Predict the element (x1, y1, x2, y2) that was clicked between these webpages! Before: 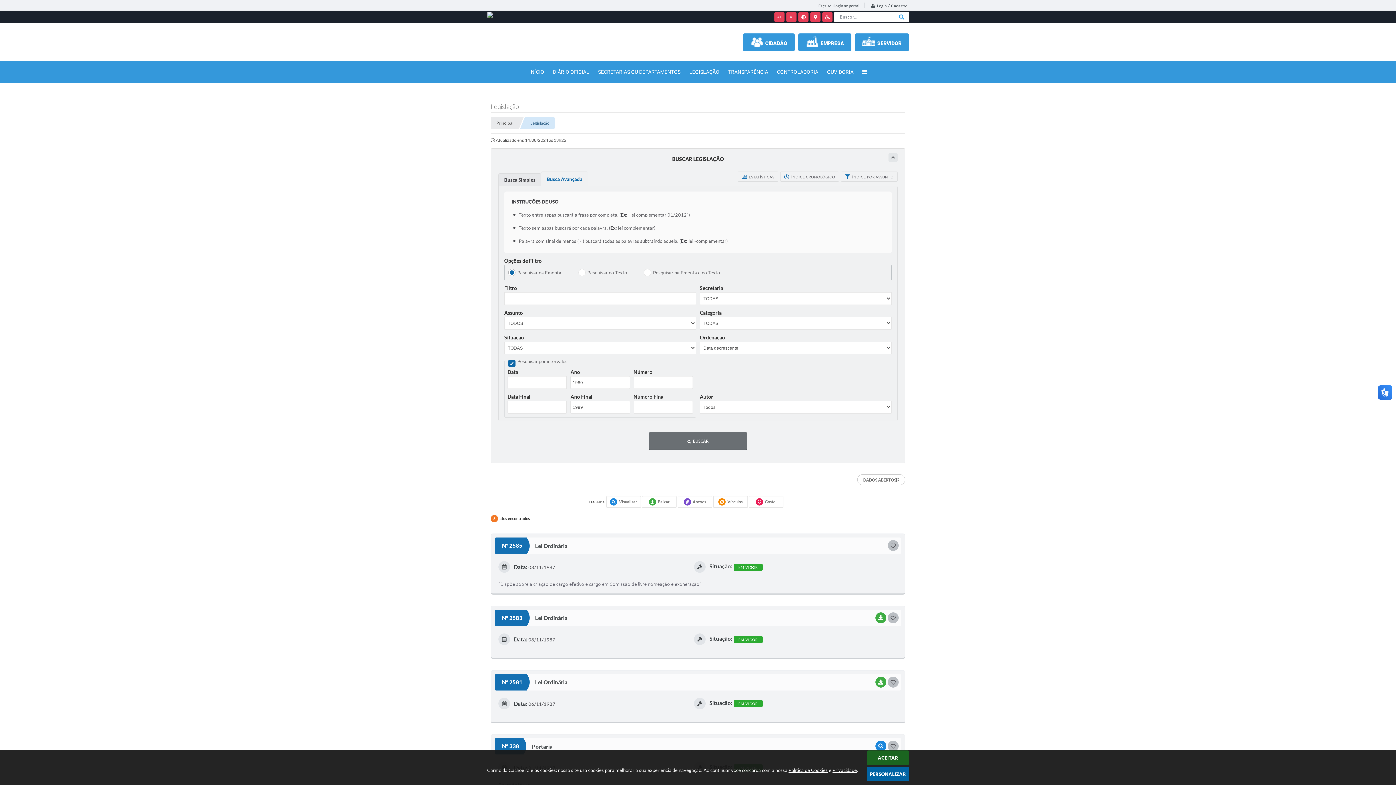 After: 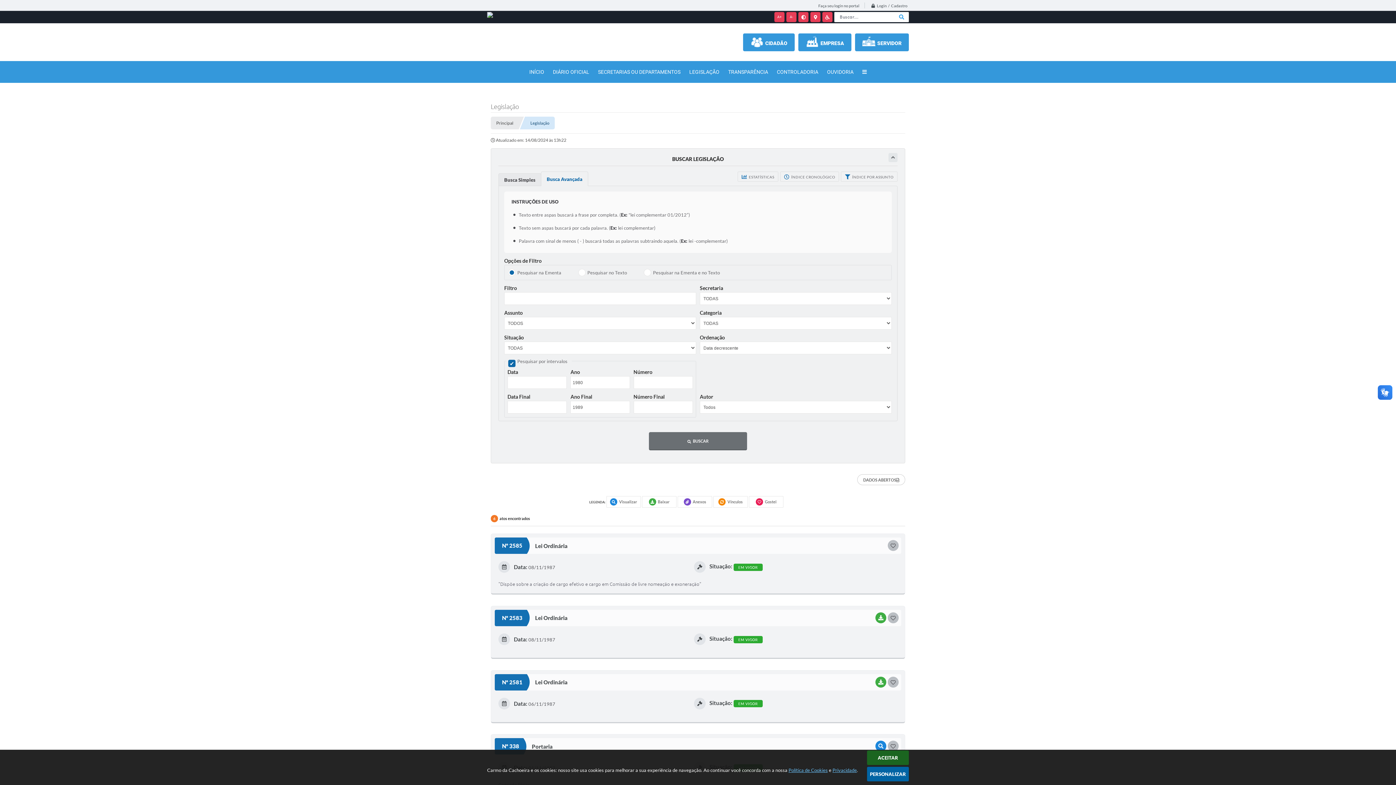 Action: bbox: (788, 767, 857, 773) label: Política de Cookies e Privacidade